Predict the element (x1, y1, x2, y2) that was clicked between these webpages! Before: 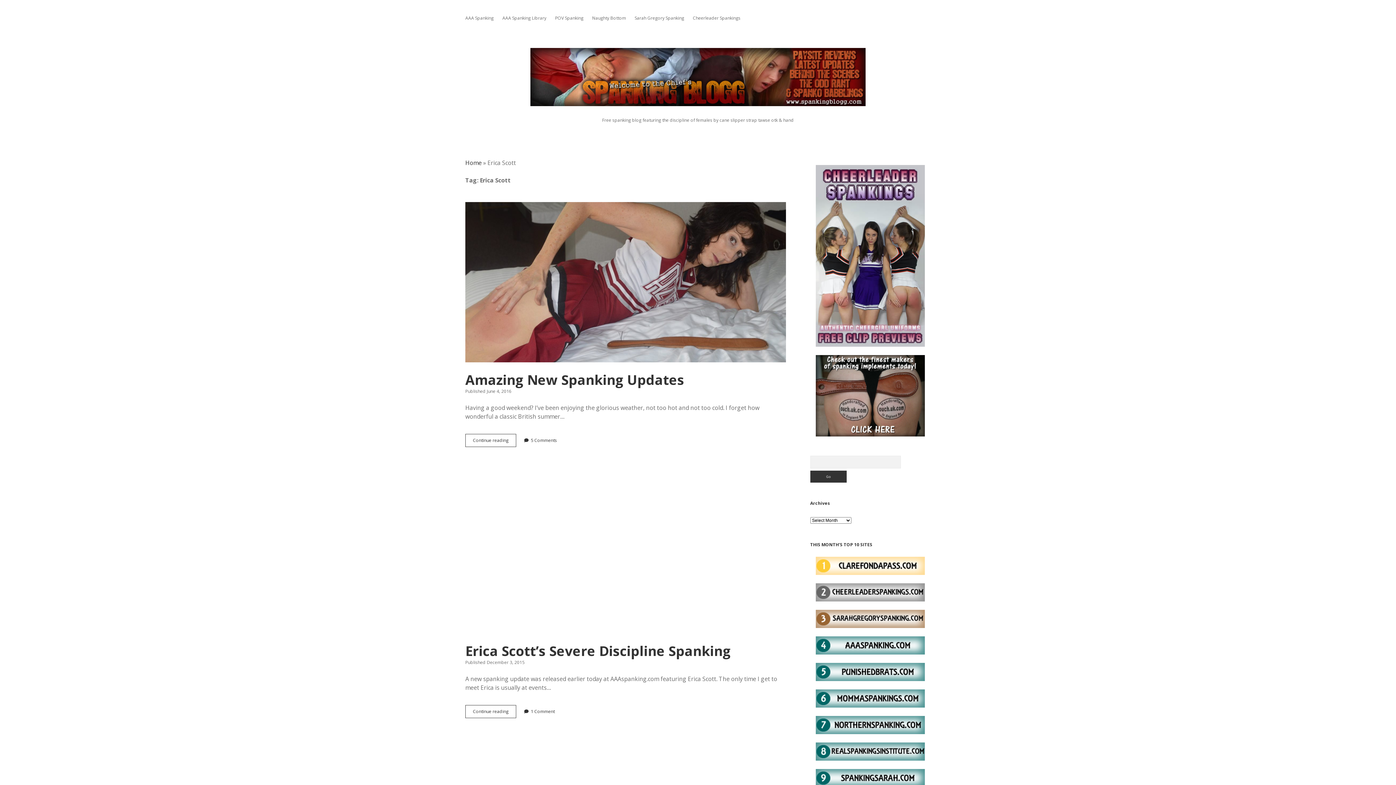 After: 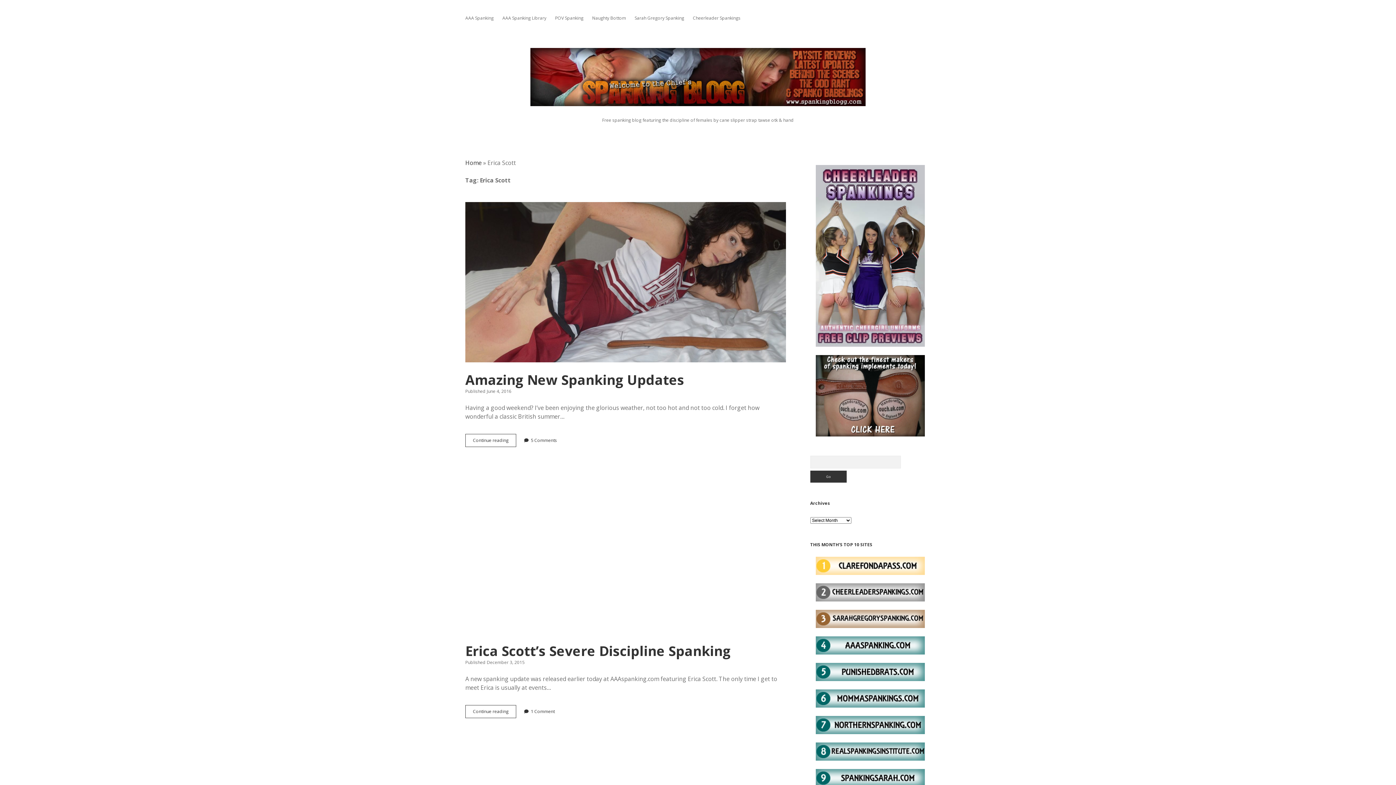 Action: bbox: (816, 703, 925, 709)